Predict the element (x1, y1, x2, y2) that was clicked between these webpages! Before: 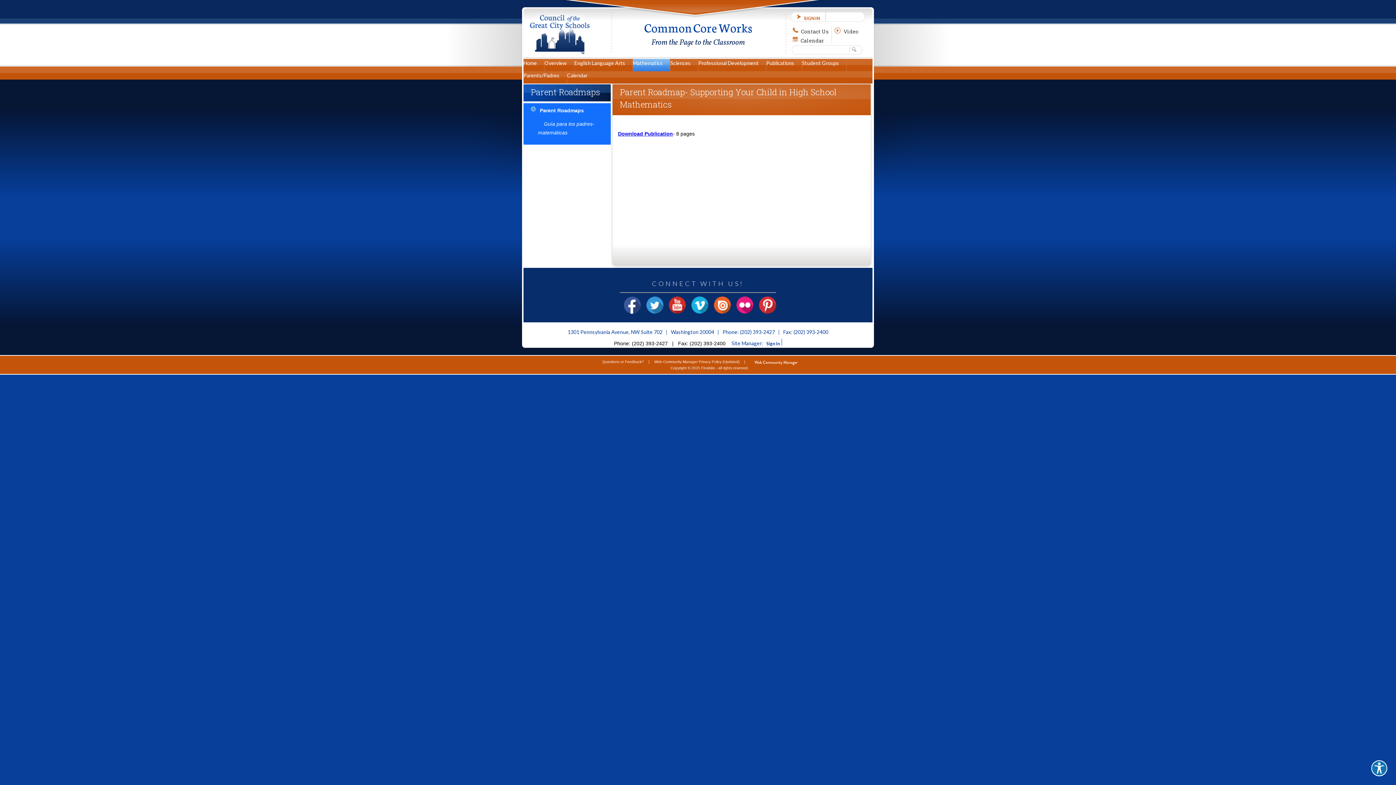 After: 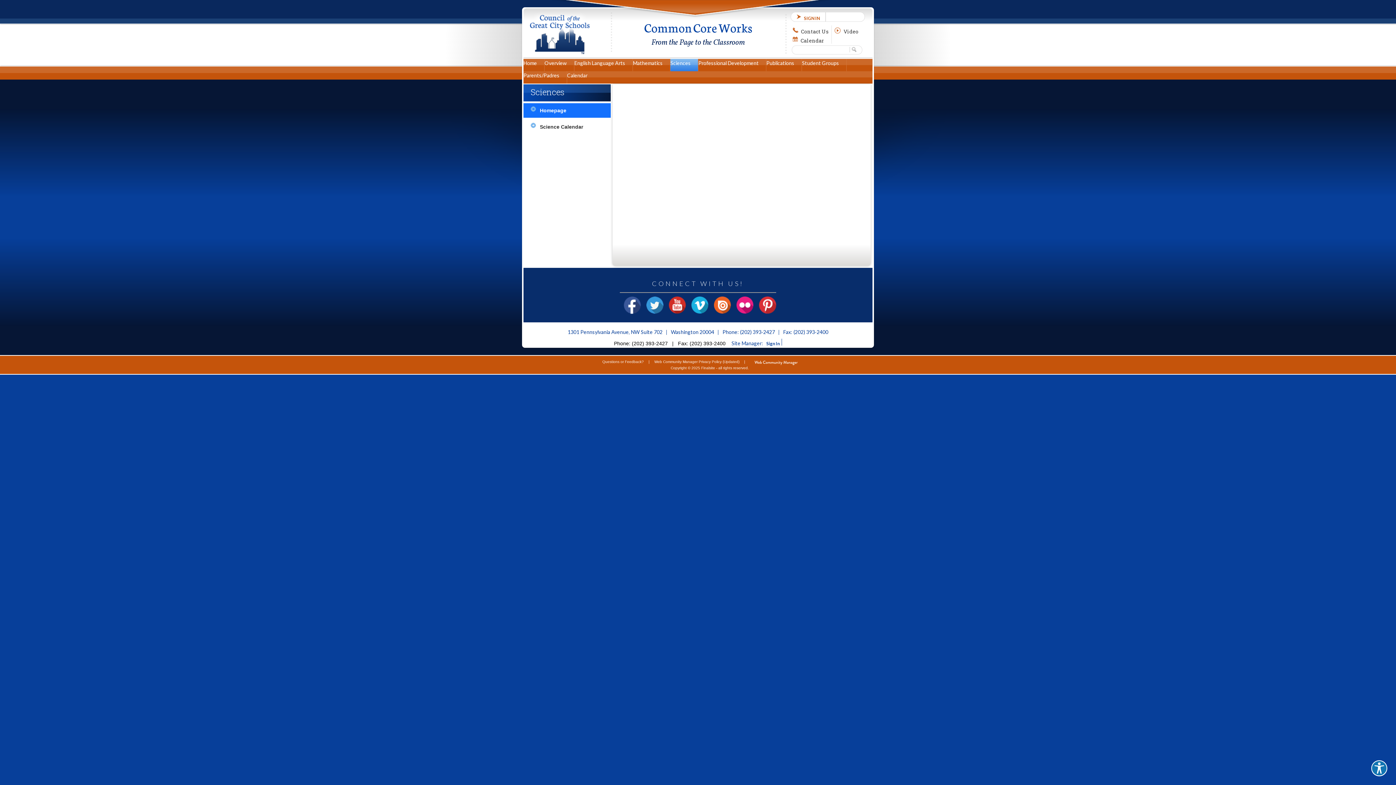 Action: label: Sciences bbox: (670, 58, 698, 71)